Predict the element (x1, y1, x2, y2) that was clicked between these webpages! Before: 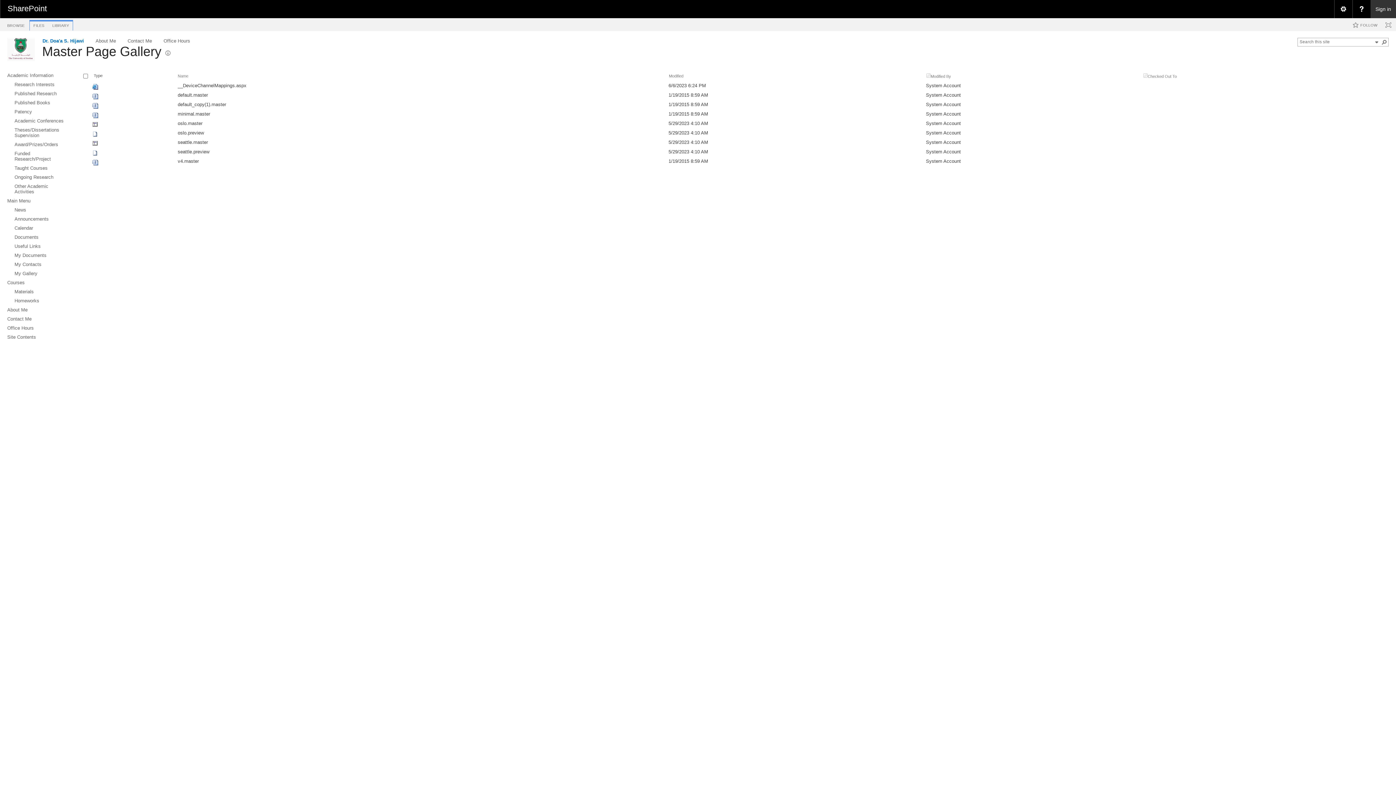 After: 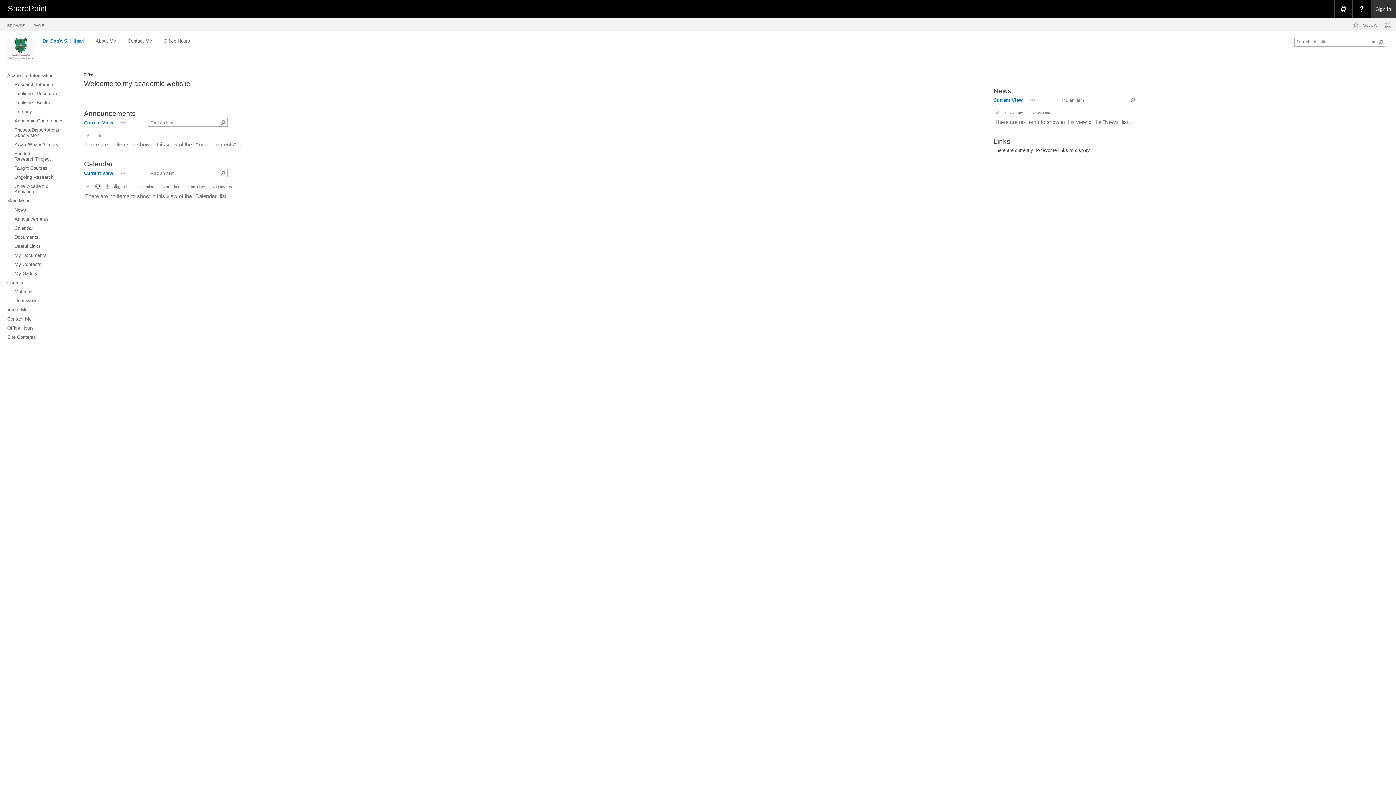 Action: bbox: (0, 70, 72, 80) label: Academic Information